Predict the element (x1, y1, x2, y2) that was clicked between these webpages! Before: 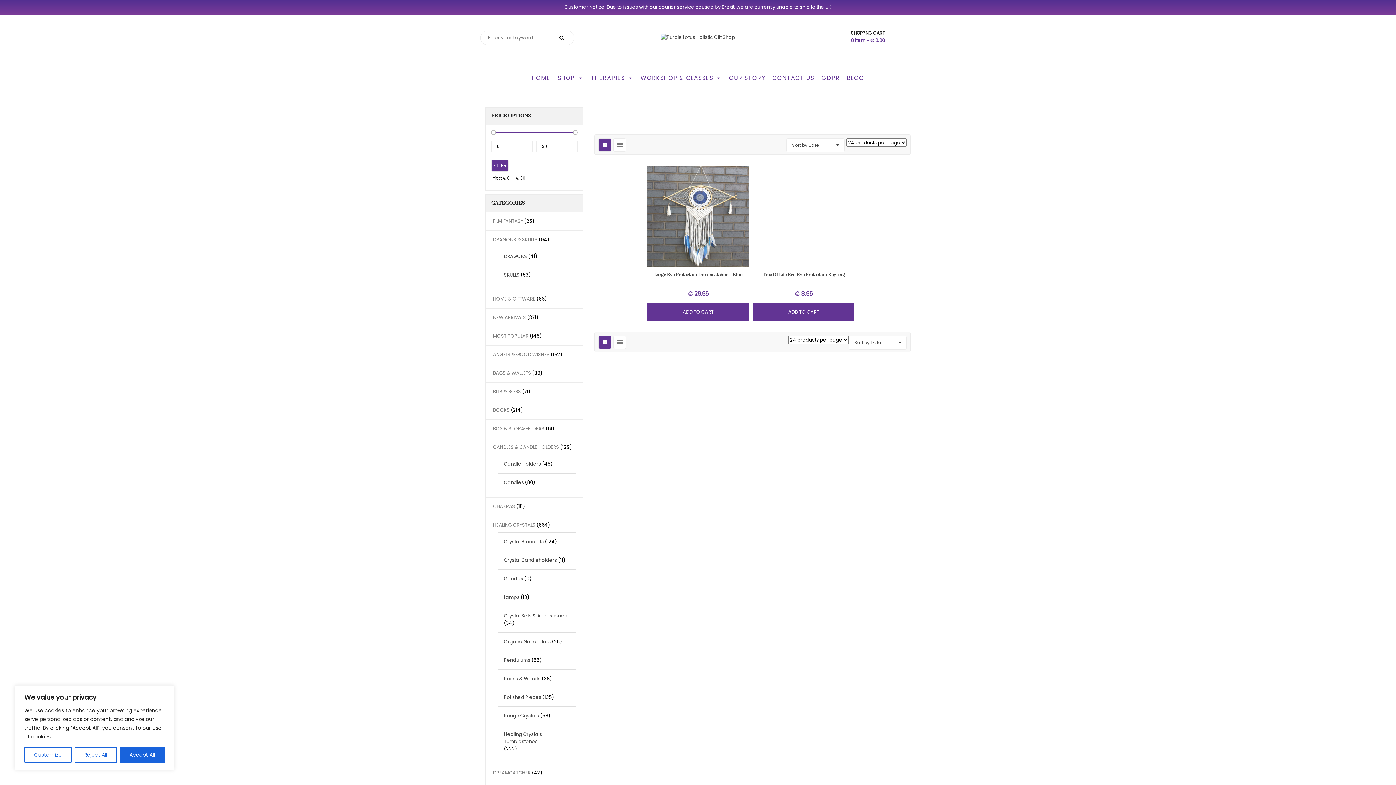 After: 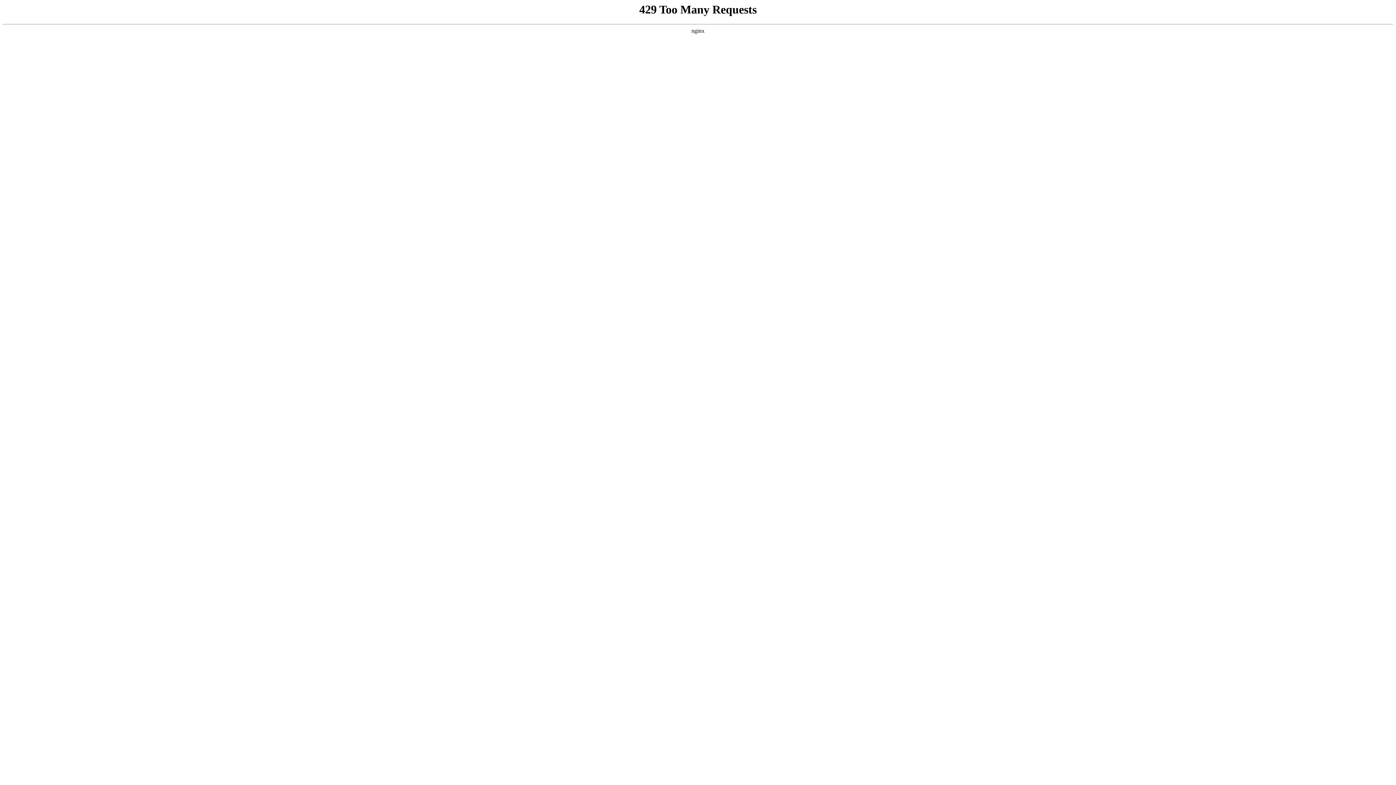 Action: label: Polished Pieces bbox: (504, 694, 541, 701)